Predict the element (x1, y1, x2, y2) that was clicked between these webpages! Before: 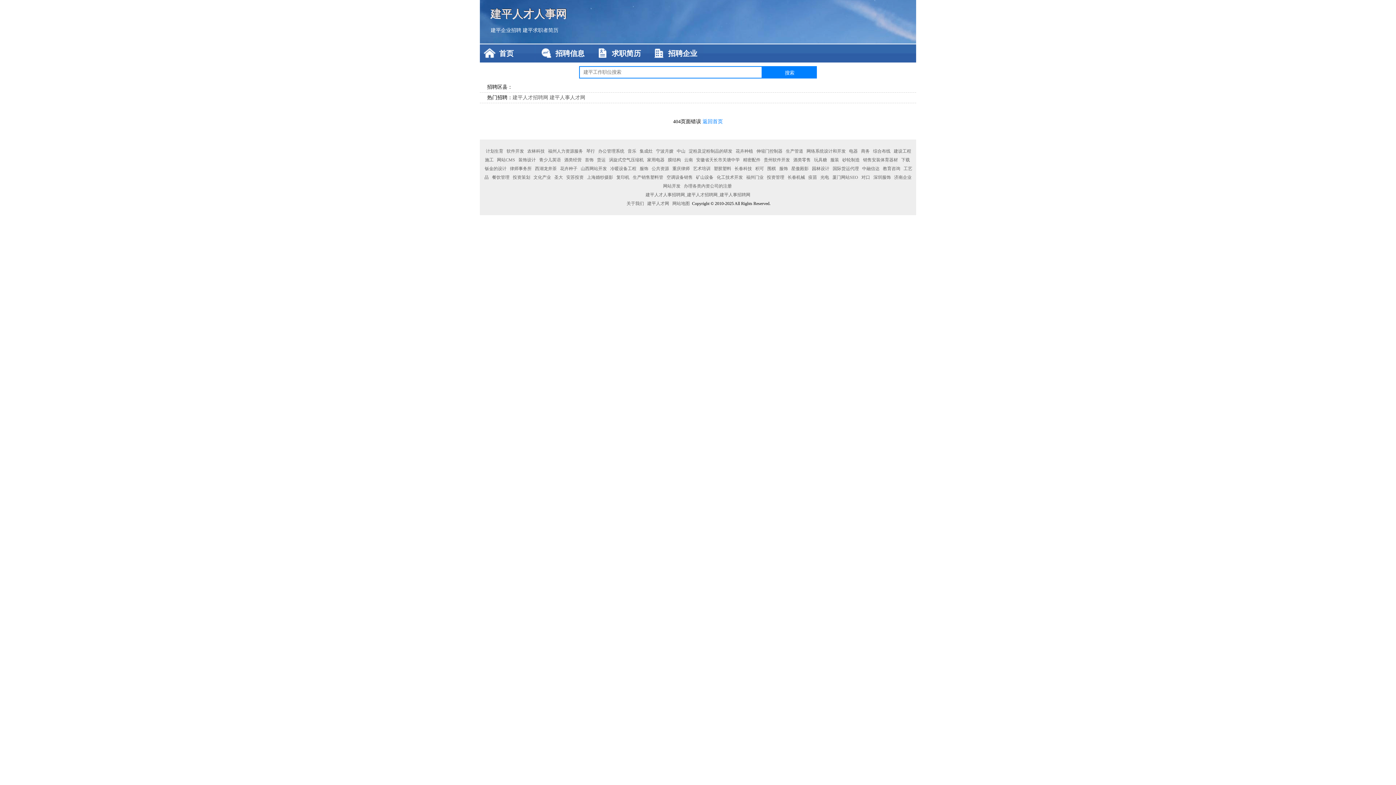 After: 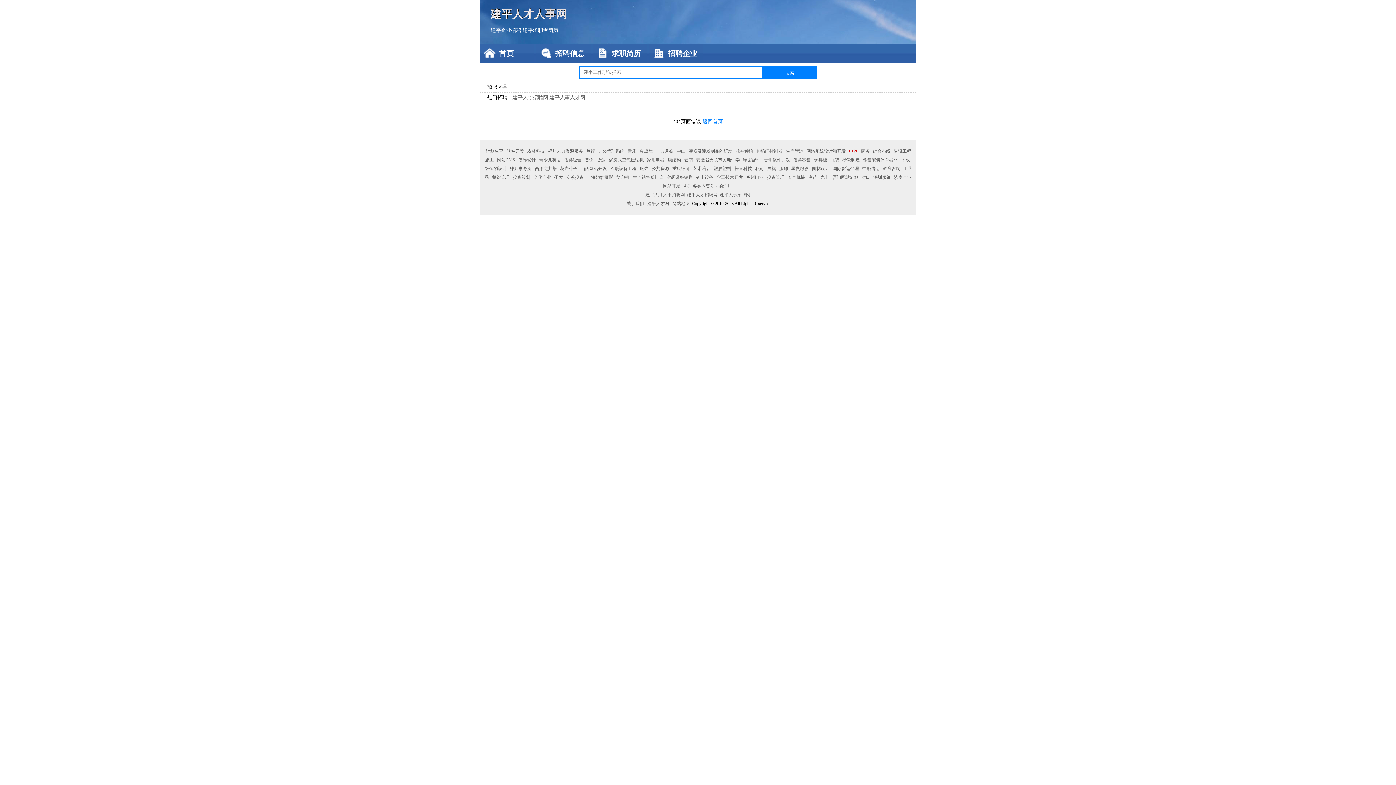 Action: label: 电器 bbox: (848, 148, 859, 153)